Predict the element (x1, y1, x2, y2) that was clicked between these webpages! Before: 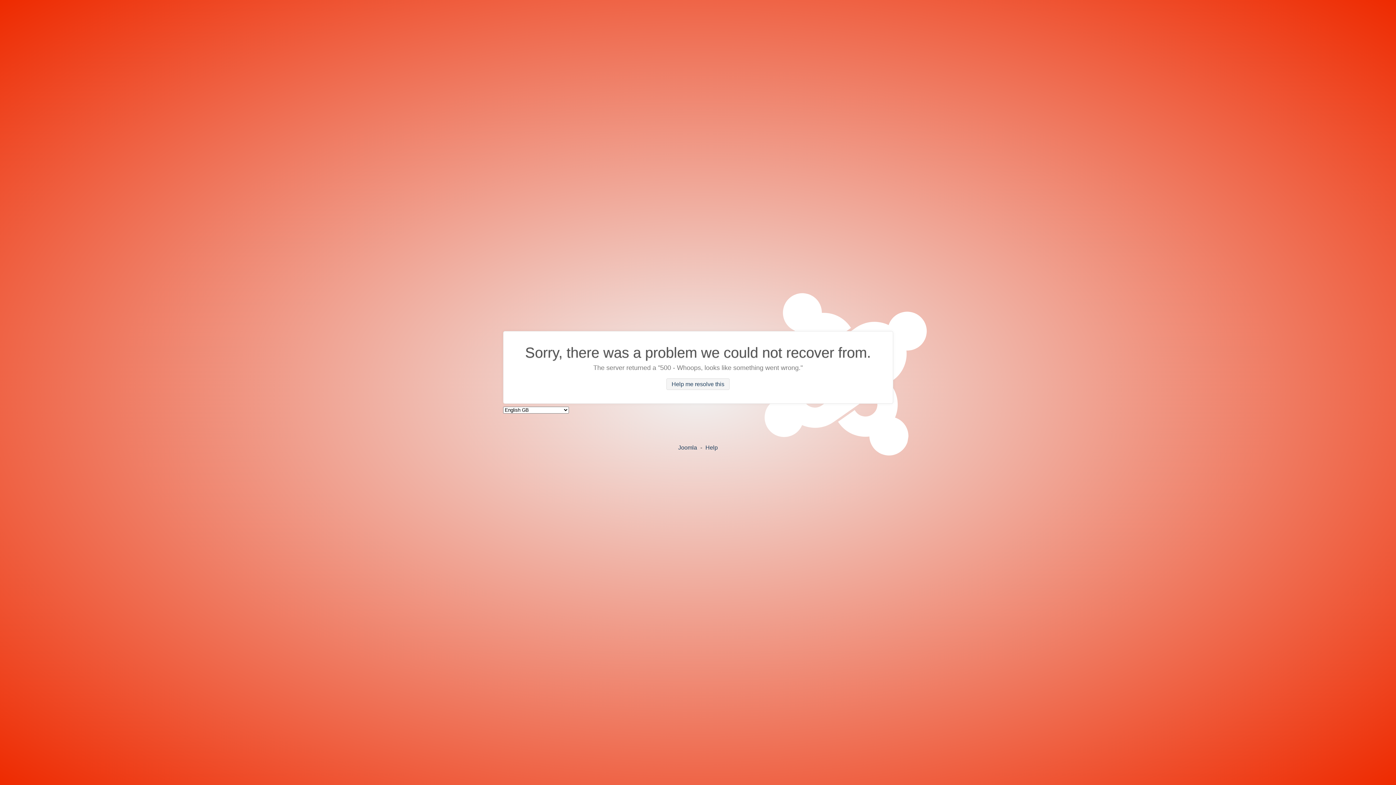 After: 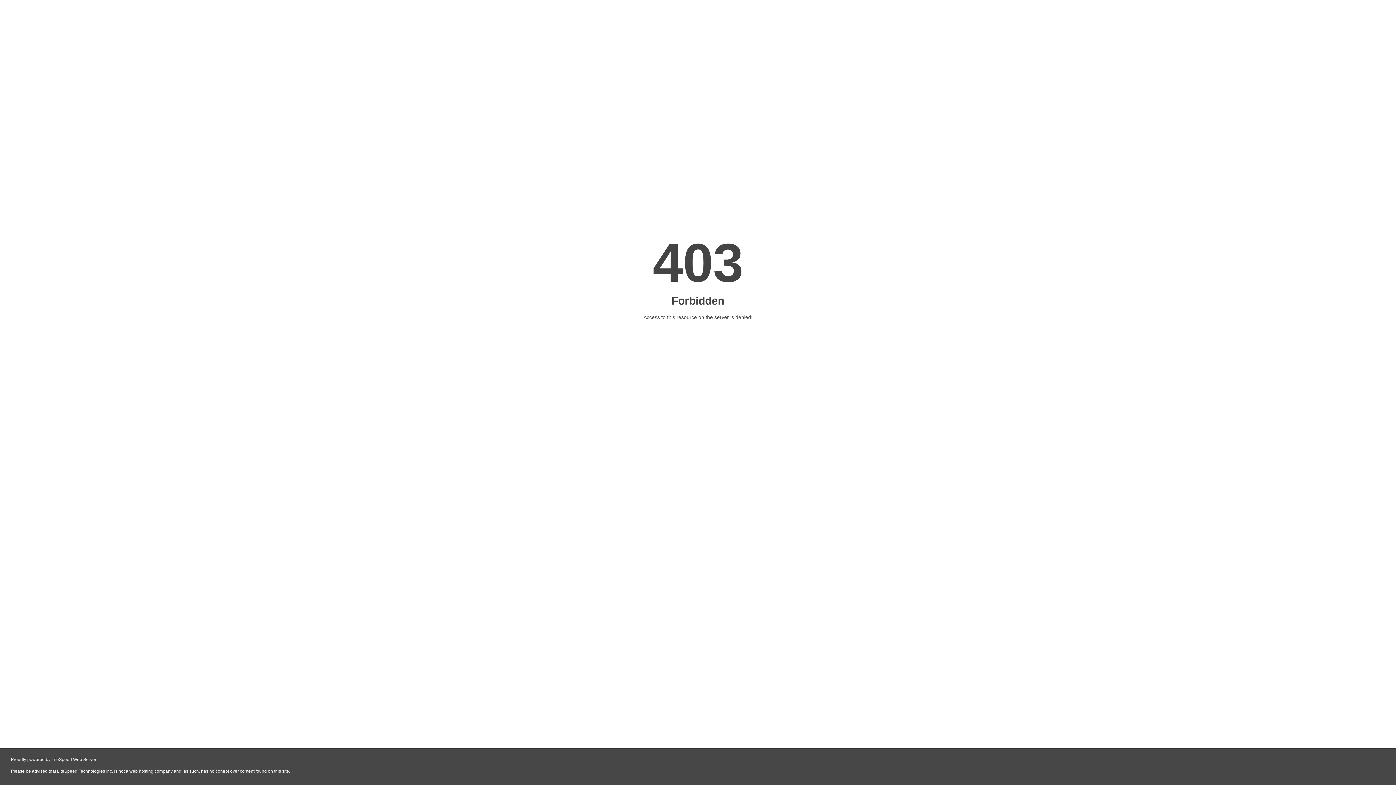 Action: label: Help bbox: (705, 444, 718, 450)